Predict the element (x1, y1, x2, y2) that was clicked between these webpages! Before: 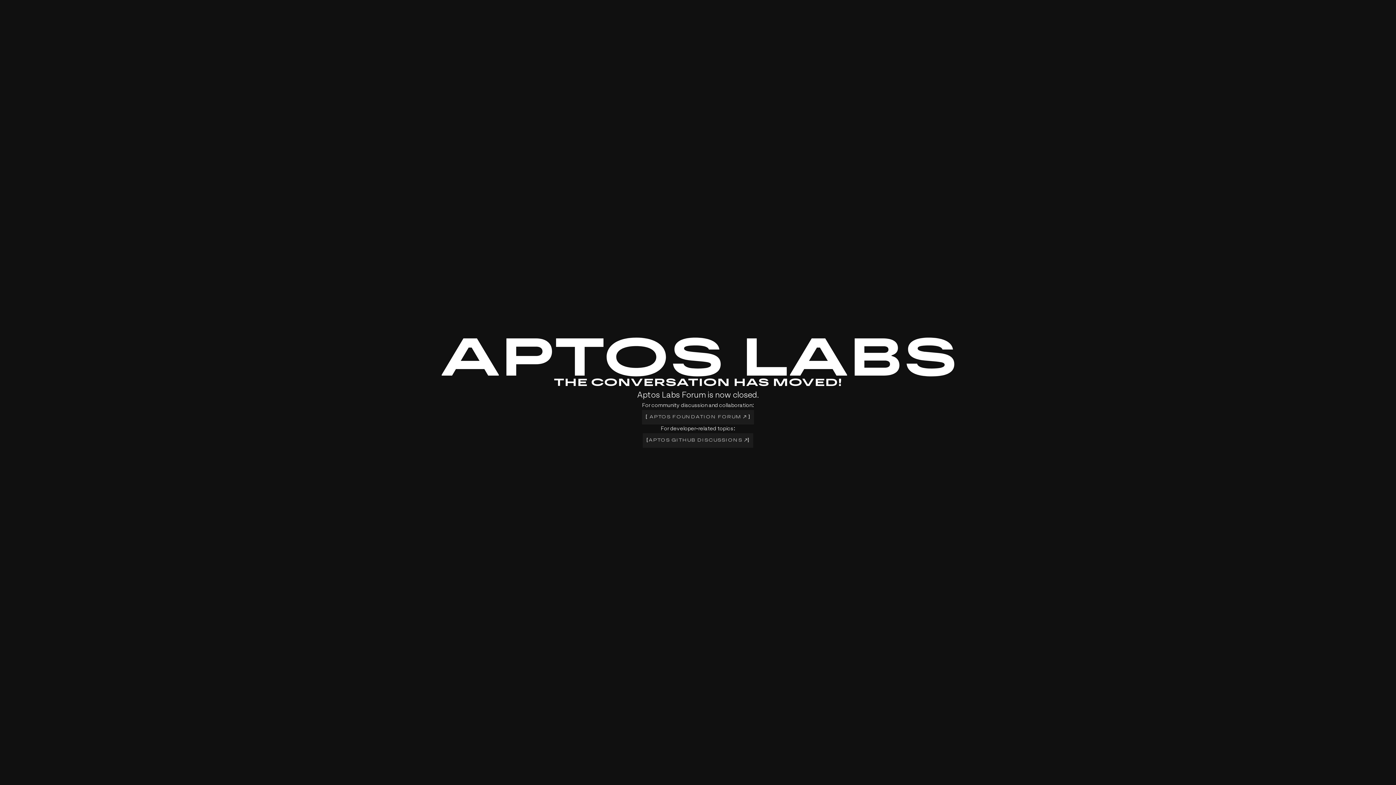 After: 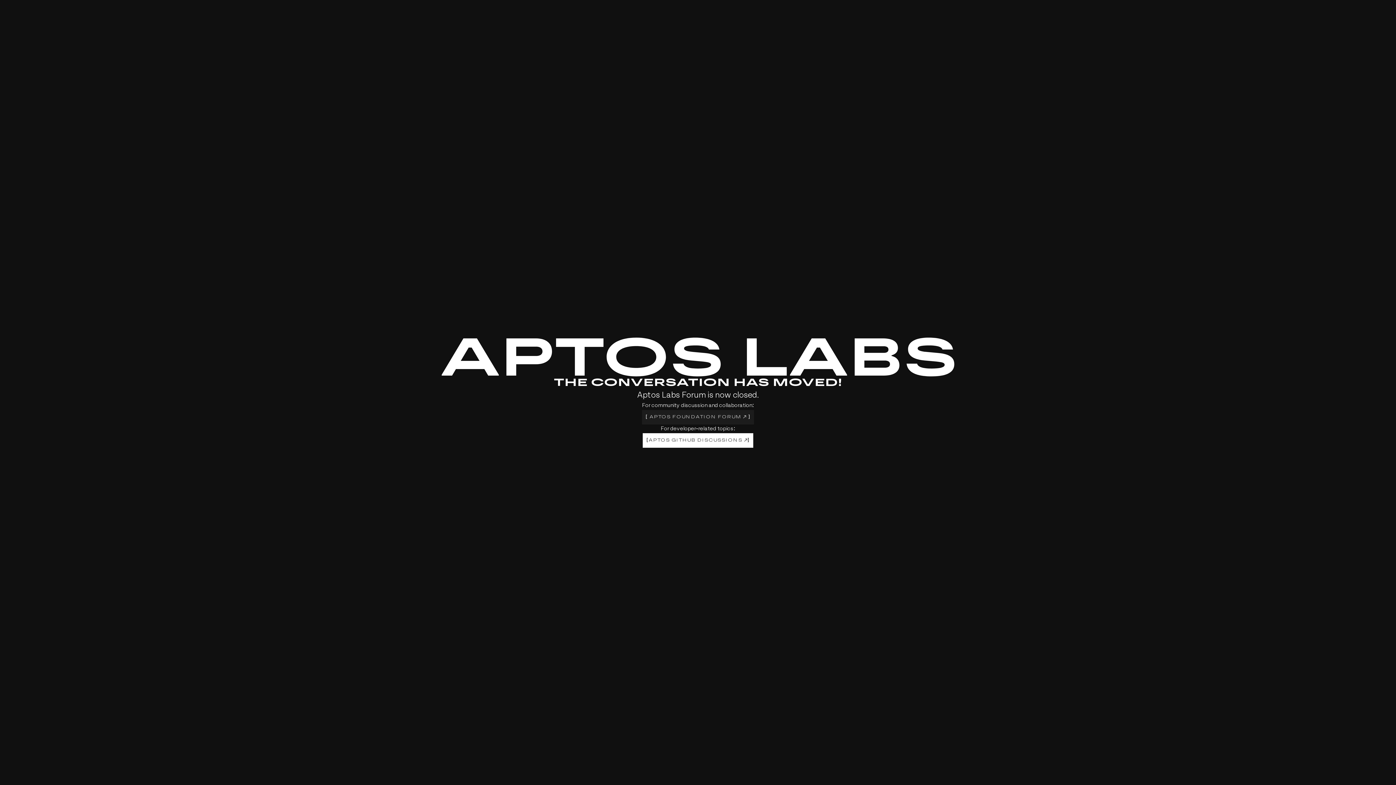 Action: bbox: (642, 433, 753, 447) label: [
APTOS GITHUB DISCUSSIONS 
]